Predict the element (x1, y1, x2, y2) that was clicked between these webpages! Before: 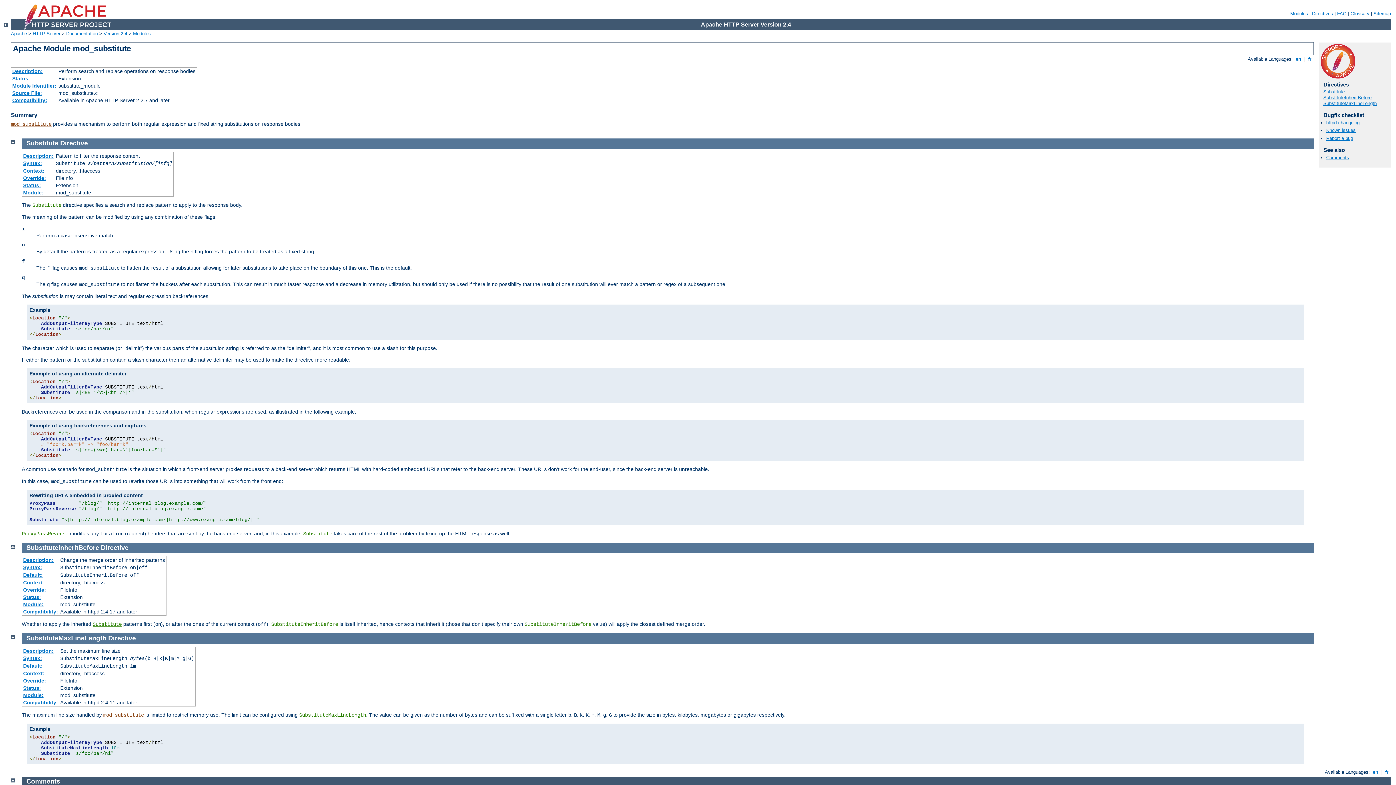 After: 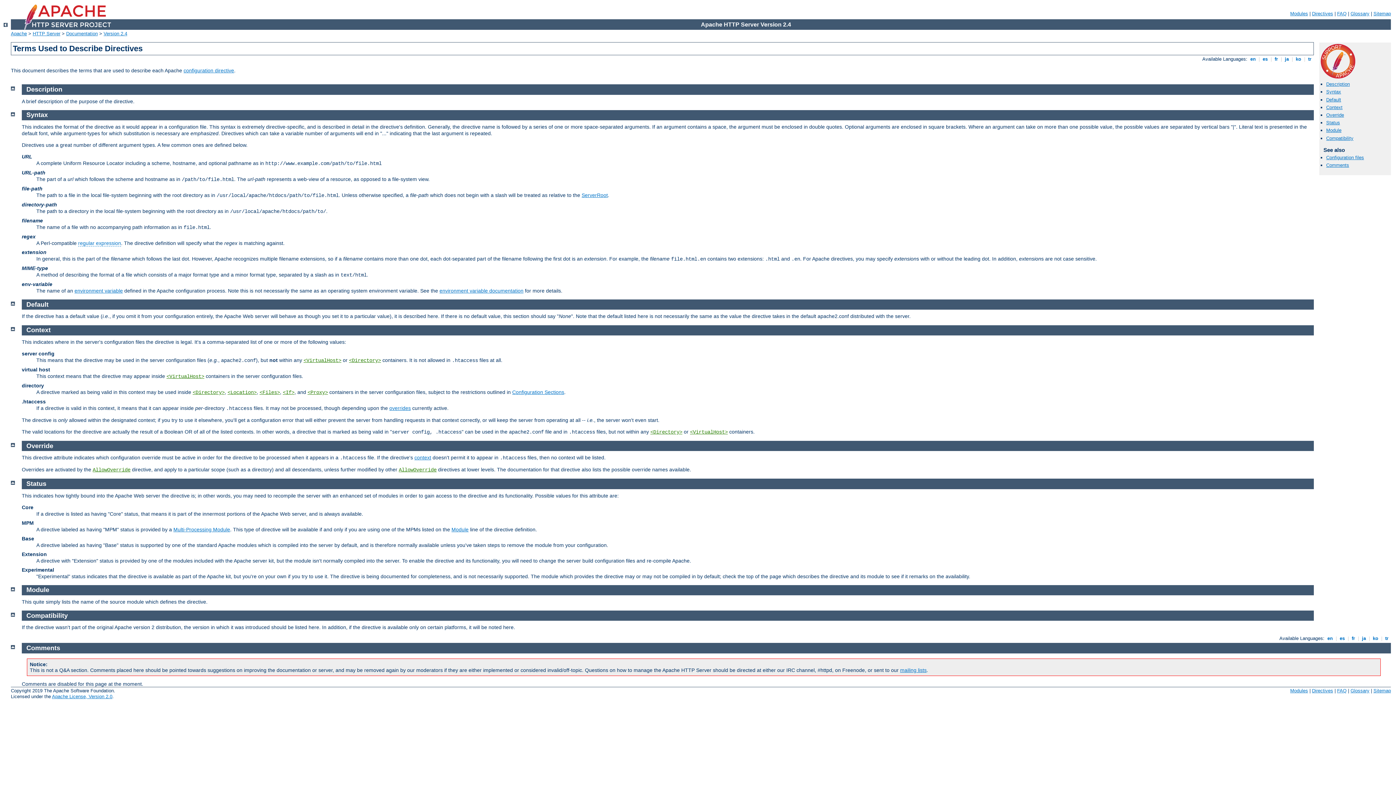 Action: label: Status: bbox: (23, 685, 41, 691)